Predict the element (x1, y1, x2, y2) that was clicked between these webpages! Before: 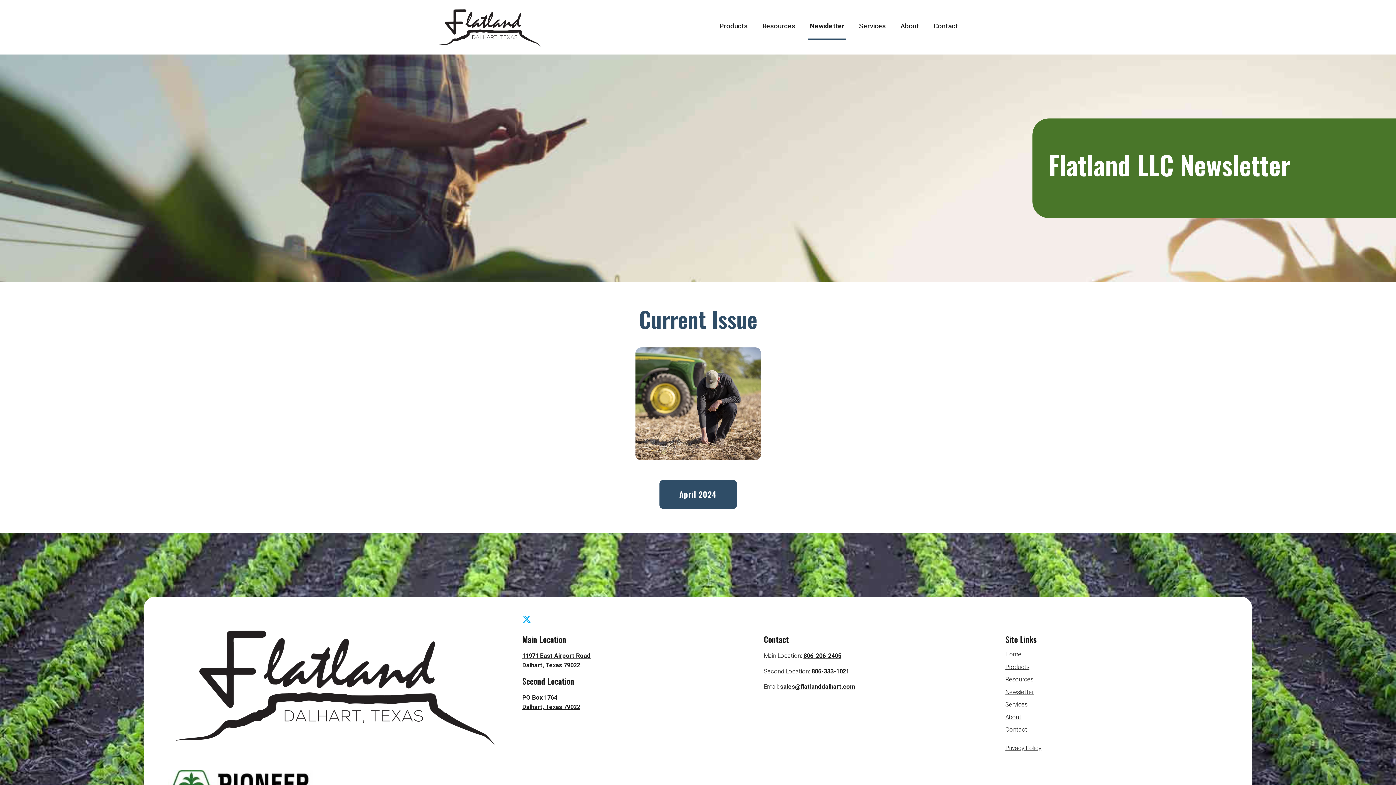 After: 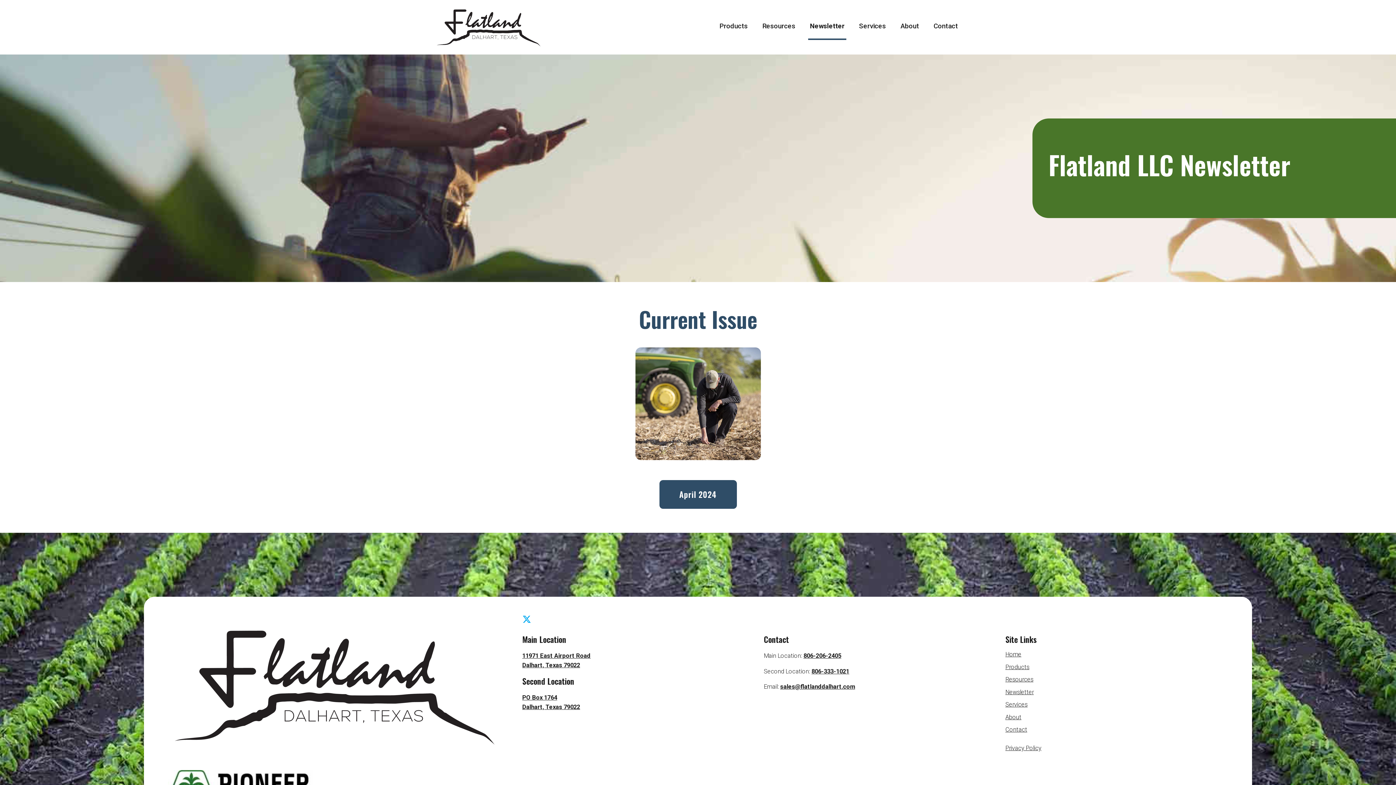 Action: label: 806-333-1021 bbox: (811, 668, 849, 675)